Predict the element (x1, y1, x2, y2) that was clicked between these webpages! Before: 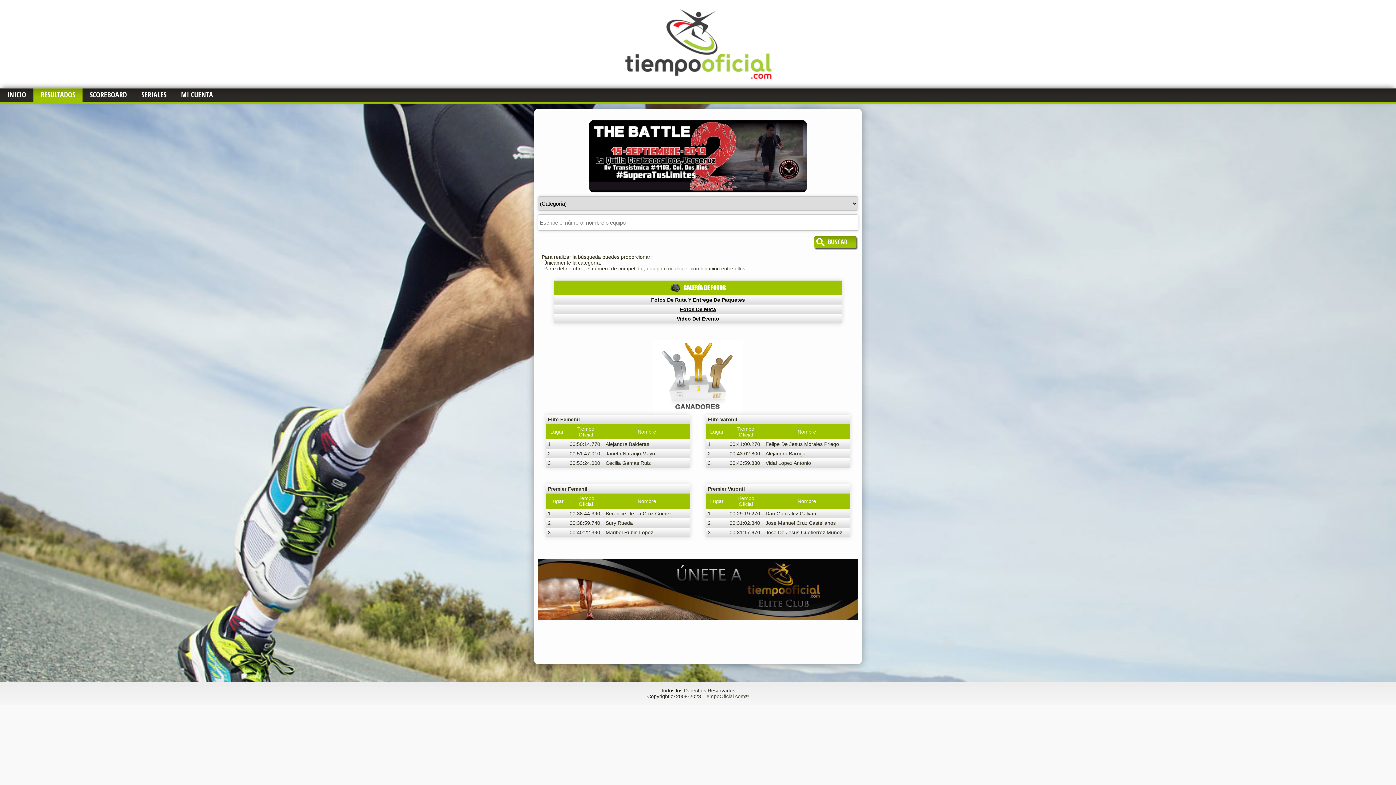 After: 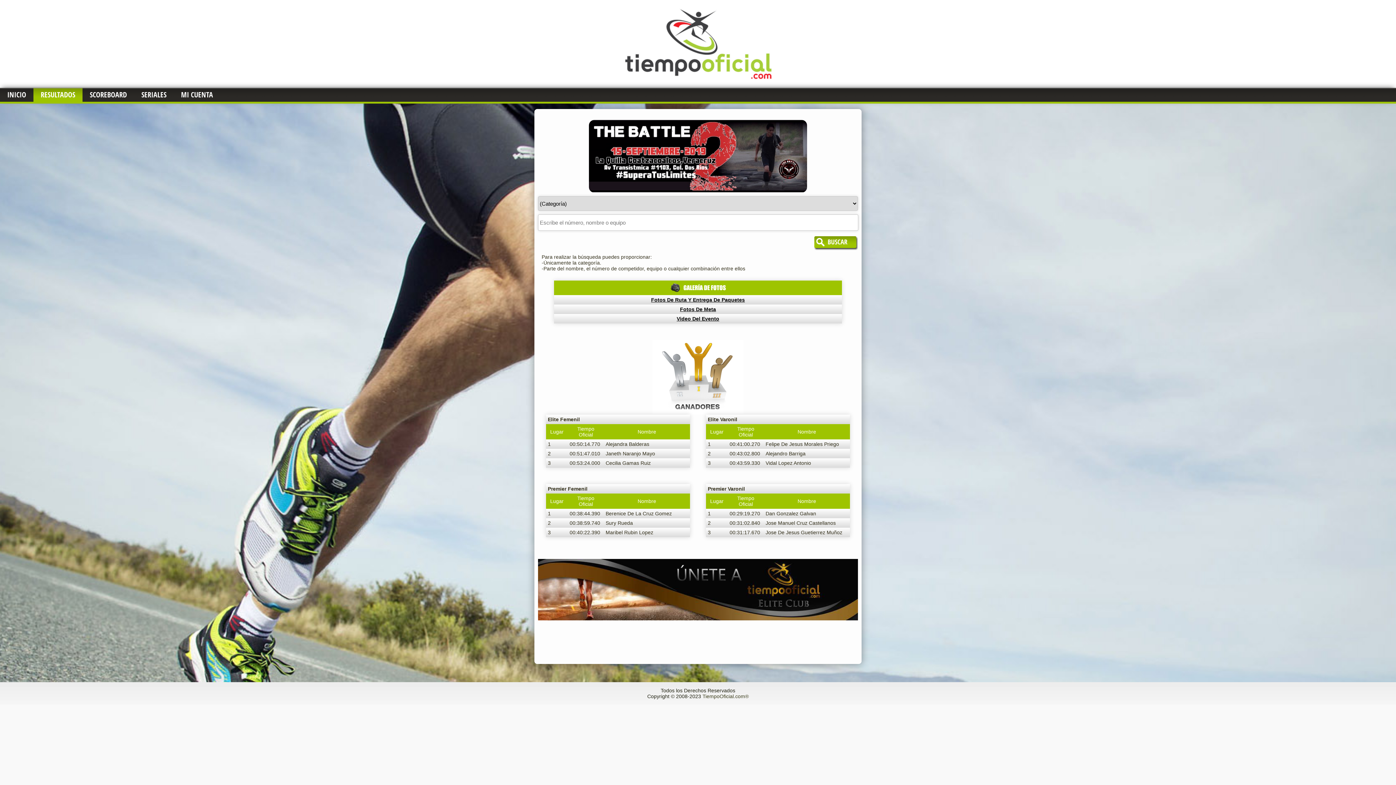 Action: label:   bbox: (538, 616, 858, 621)